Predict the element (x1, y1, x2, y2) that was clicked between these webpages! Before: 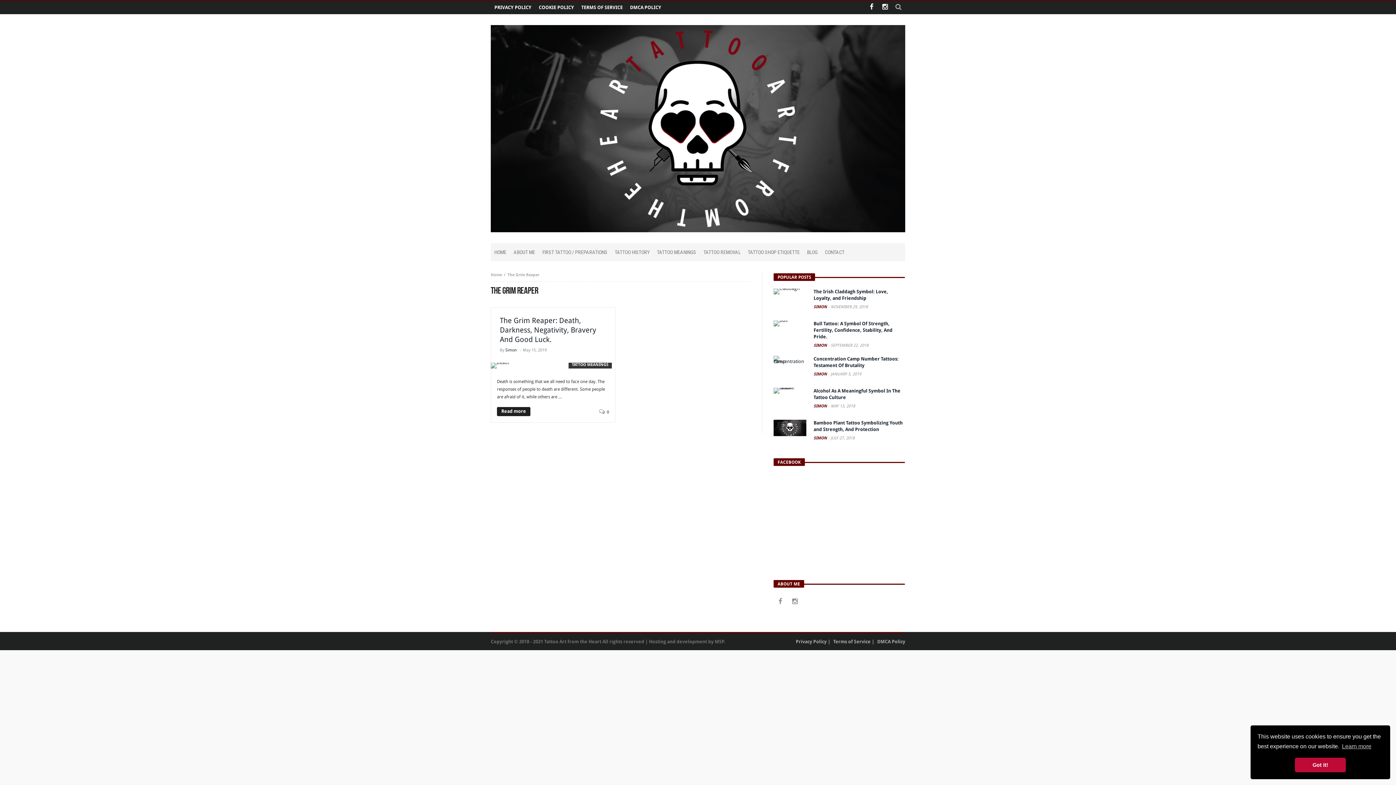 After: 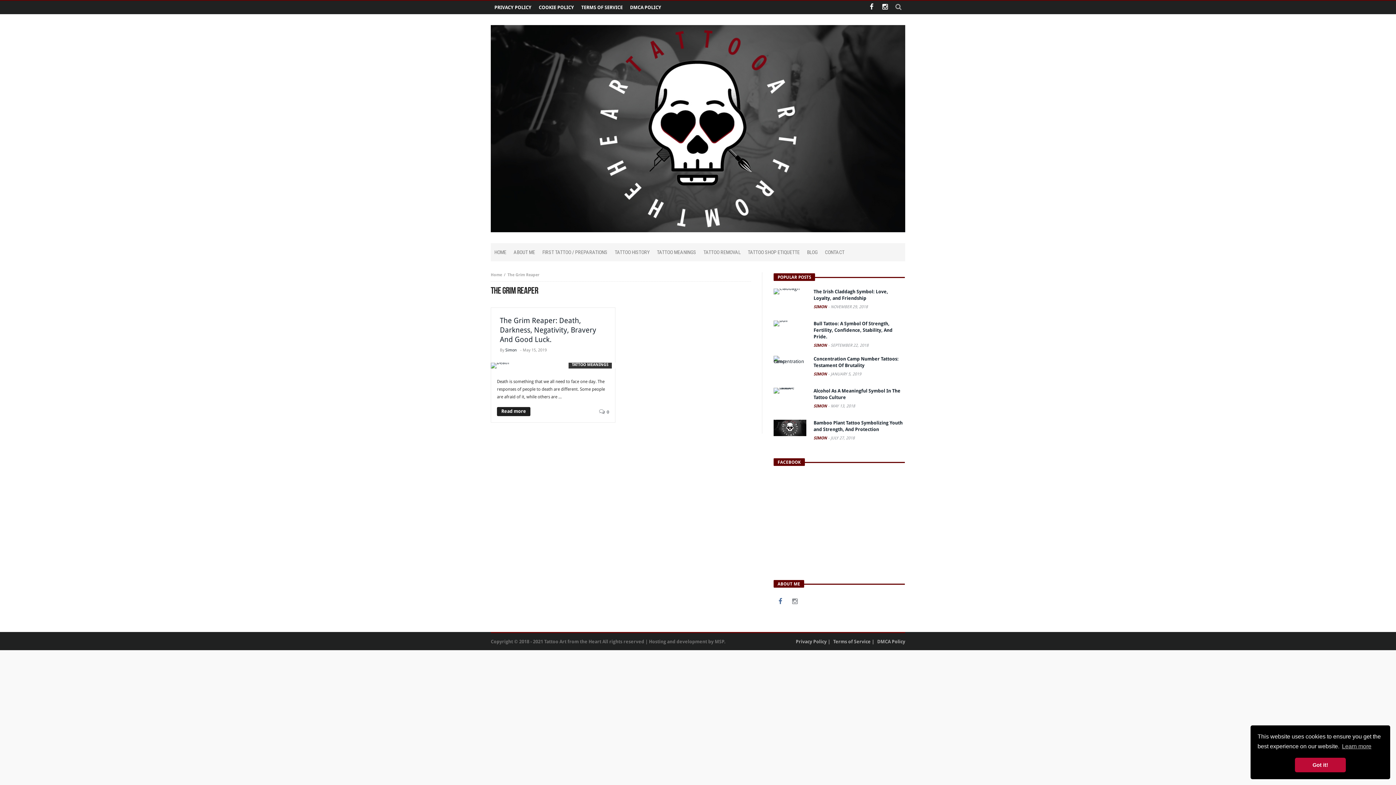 Action: bbox: (773, 595, 787, 609)